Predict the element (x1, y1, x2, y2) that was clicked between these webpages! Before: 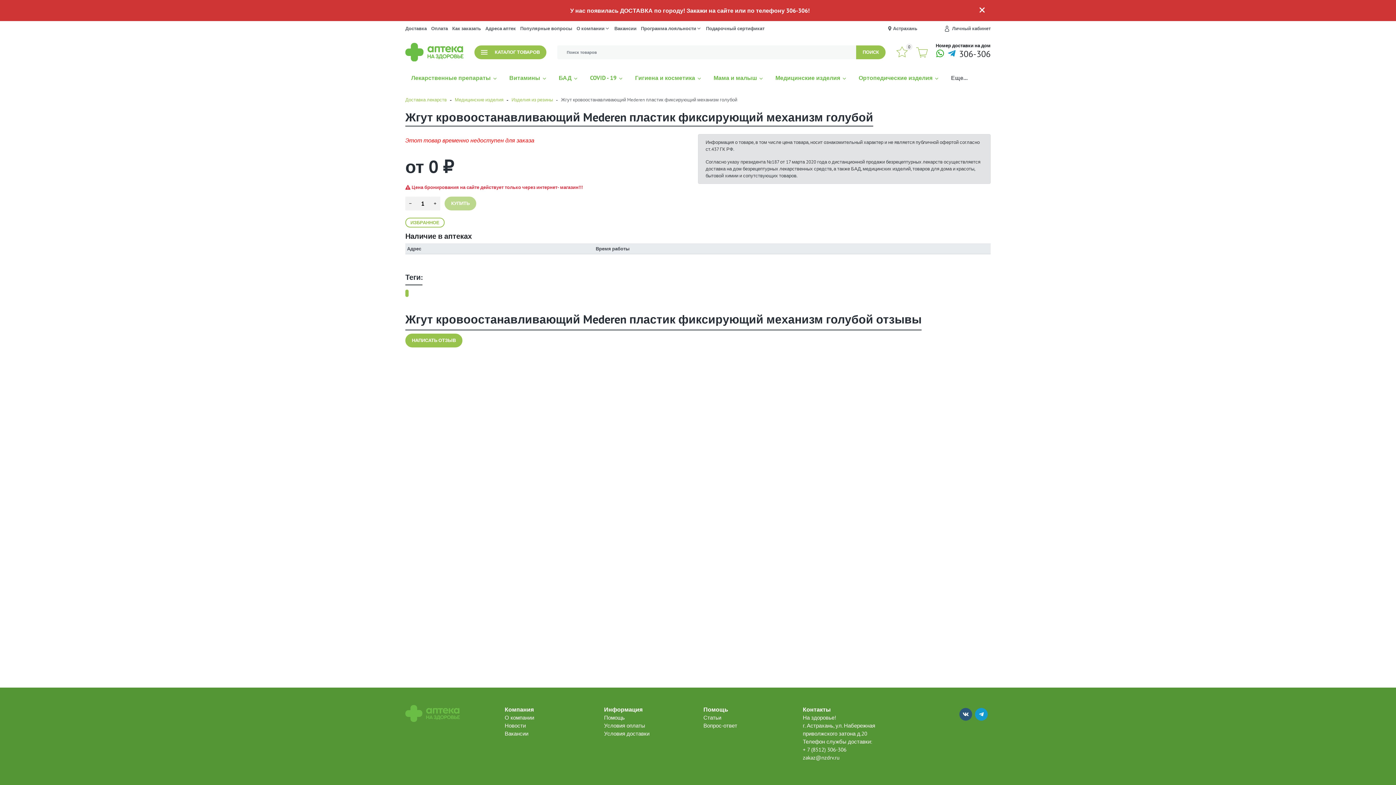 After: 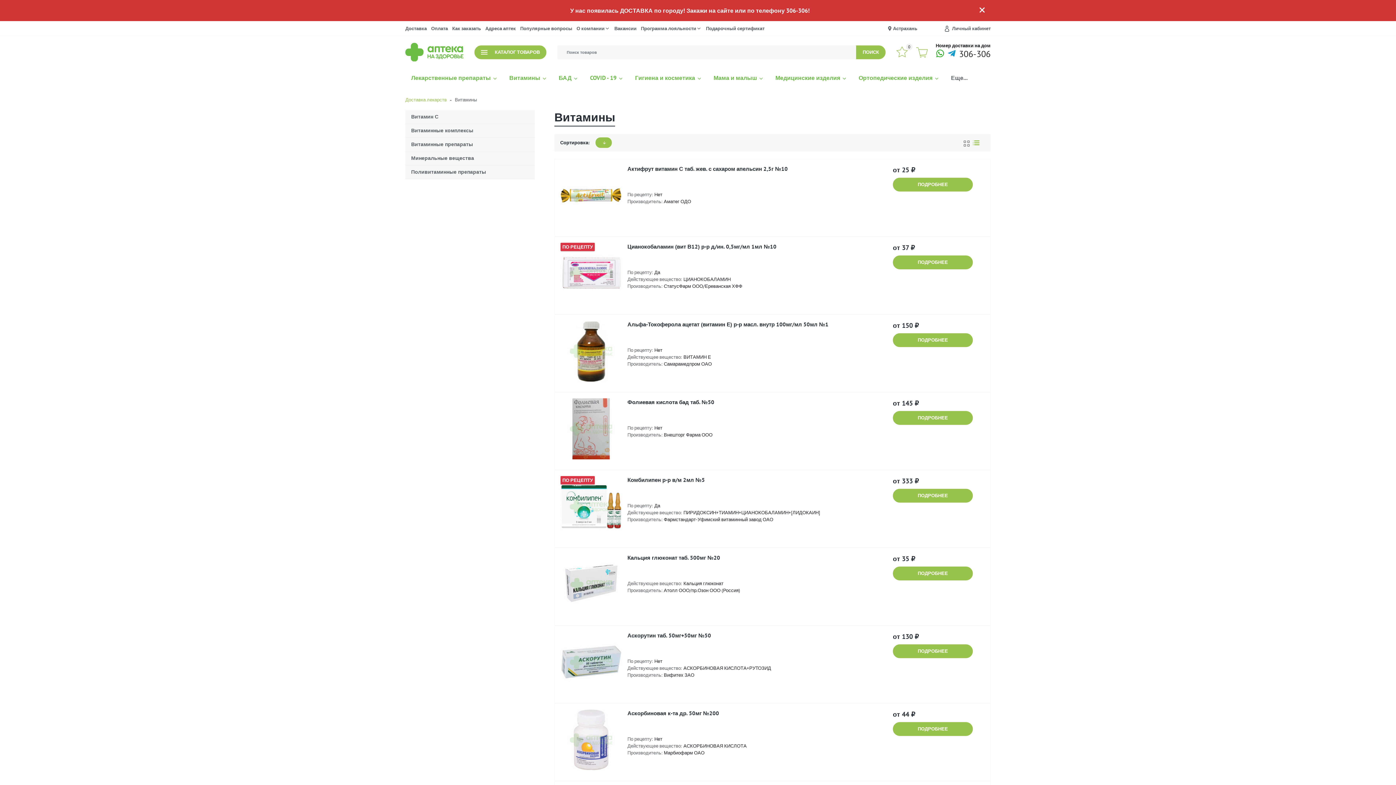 Action: bbox: (503, 68, 553, 87) label: Витамины